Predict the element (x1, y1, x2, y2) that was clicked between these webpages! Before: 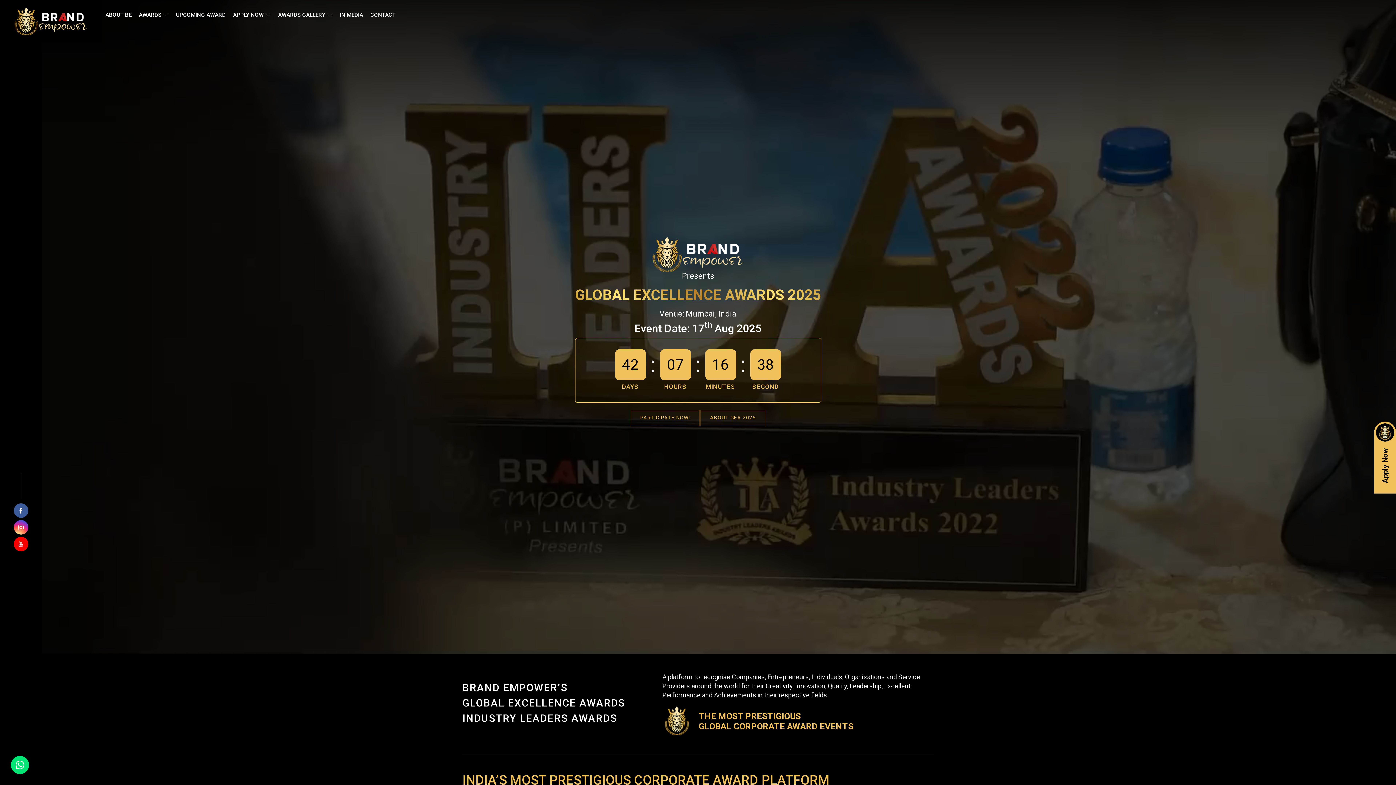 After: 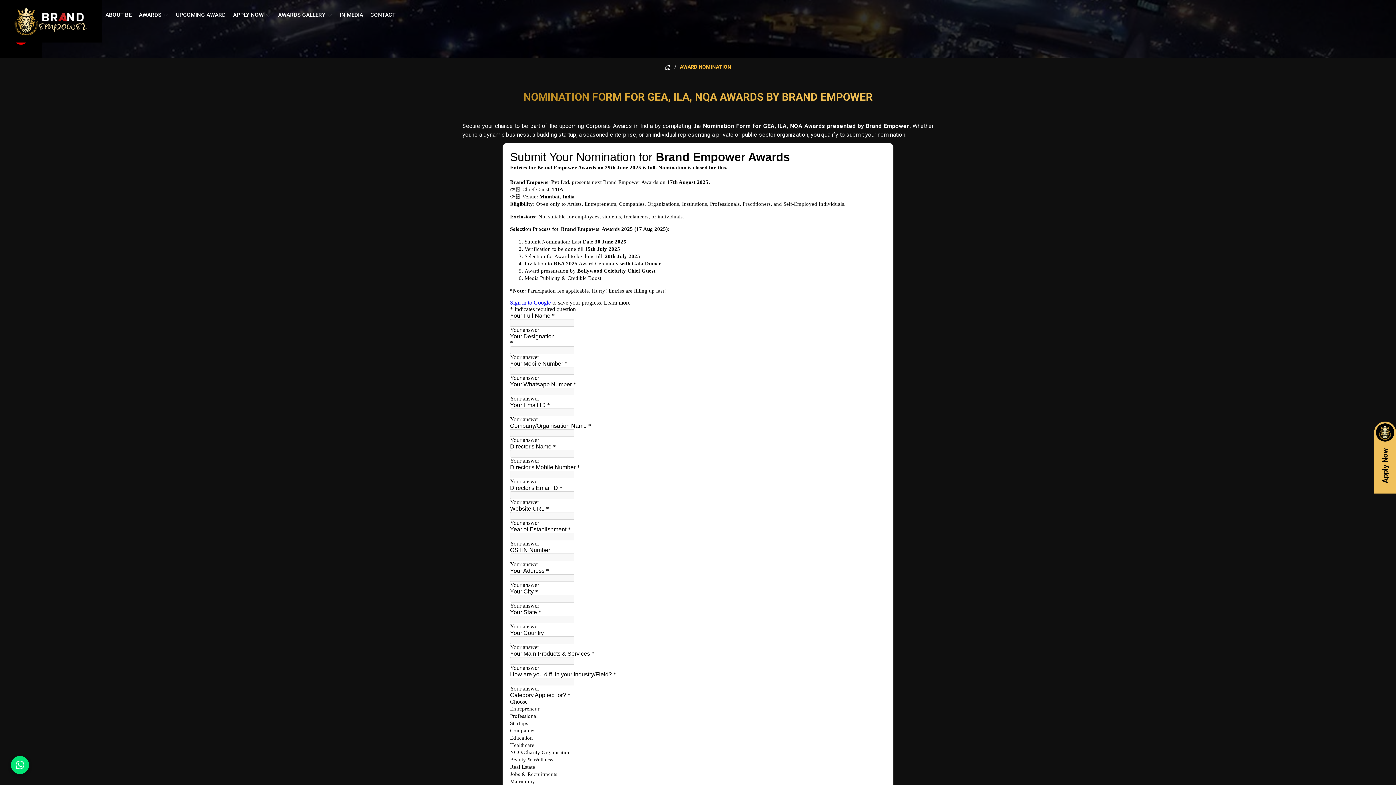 Action: label: PARTICIPATE NOW! bbox: (630, 410, 699, 426)